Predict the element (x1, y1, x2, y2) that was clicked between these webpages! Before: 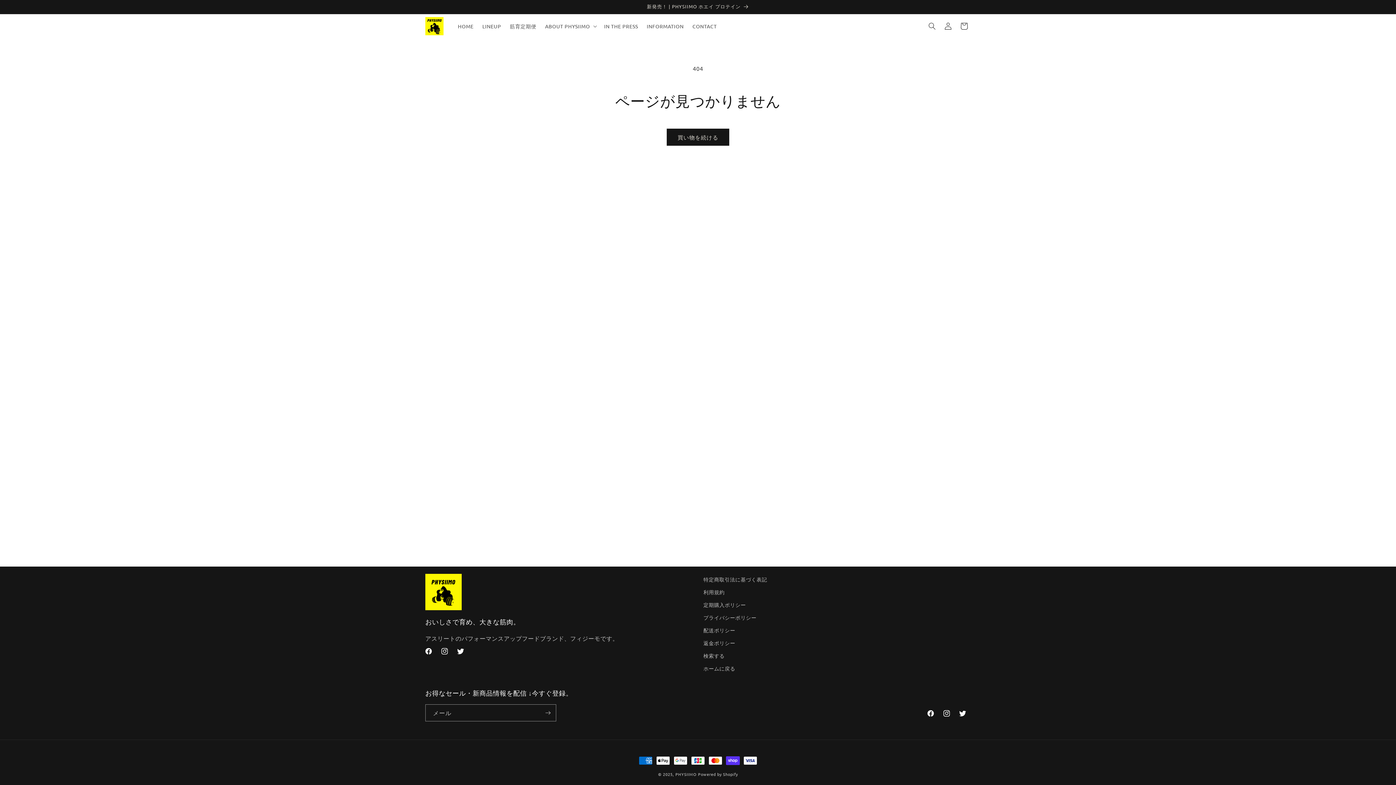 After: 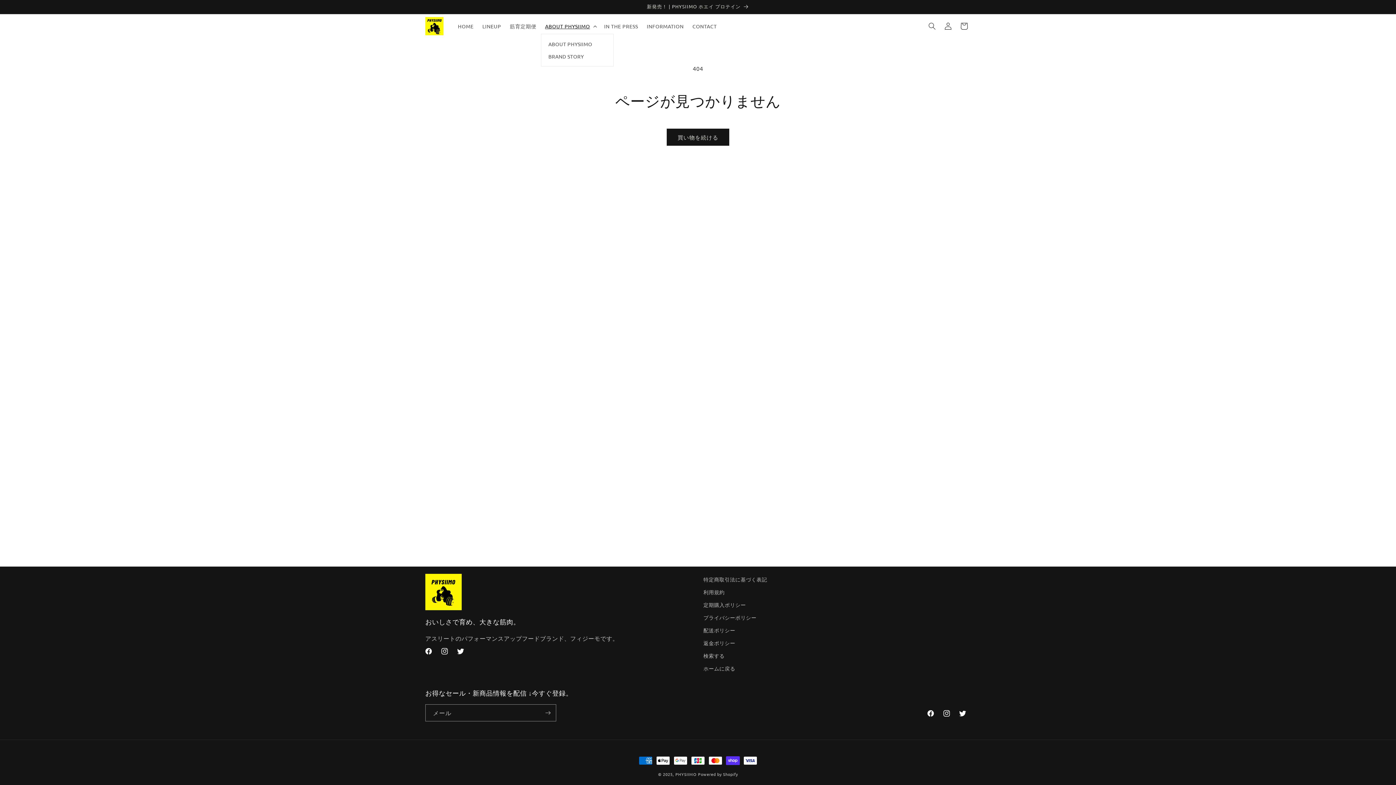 Action: label: ABOUT PHYSIIMO bbox: (540, 18, 599, 33)